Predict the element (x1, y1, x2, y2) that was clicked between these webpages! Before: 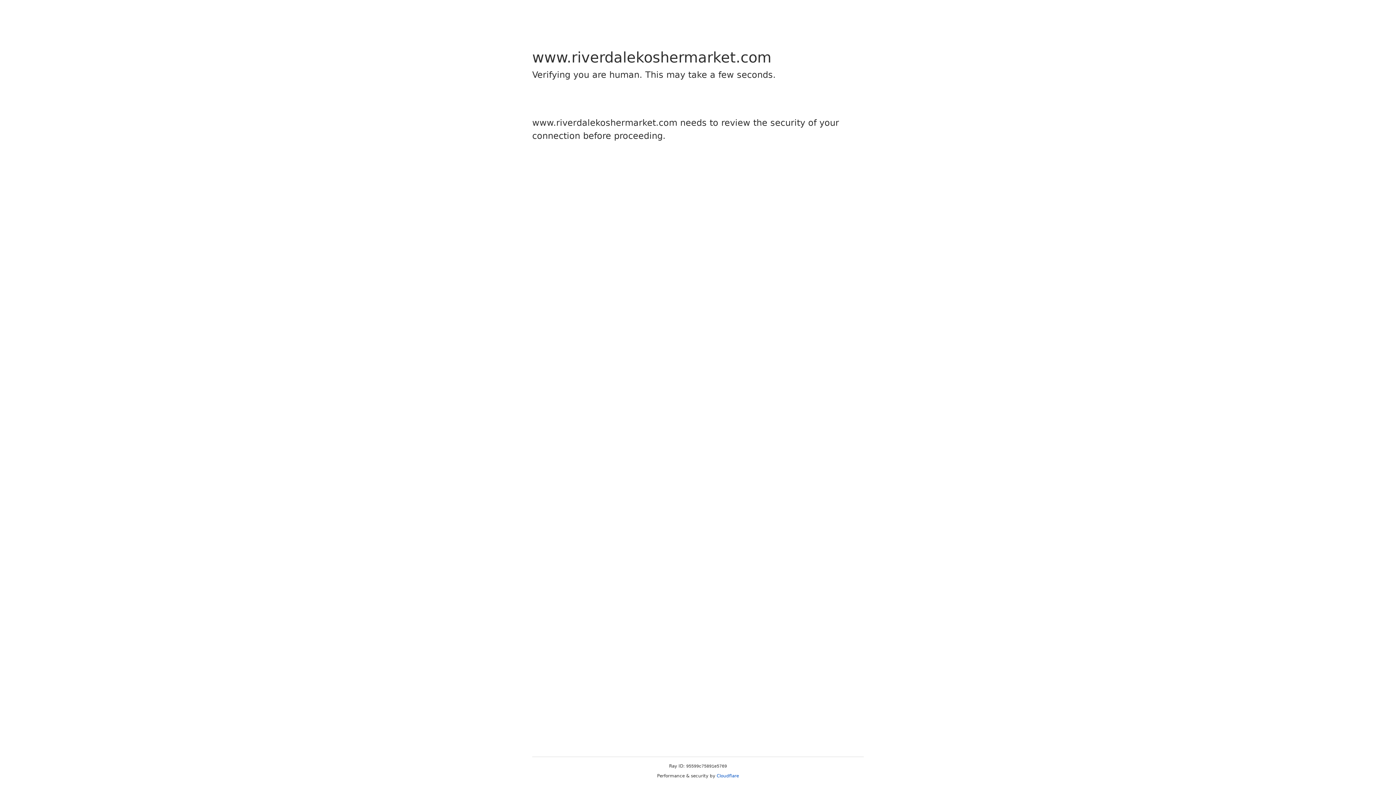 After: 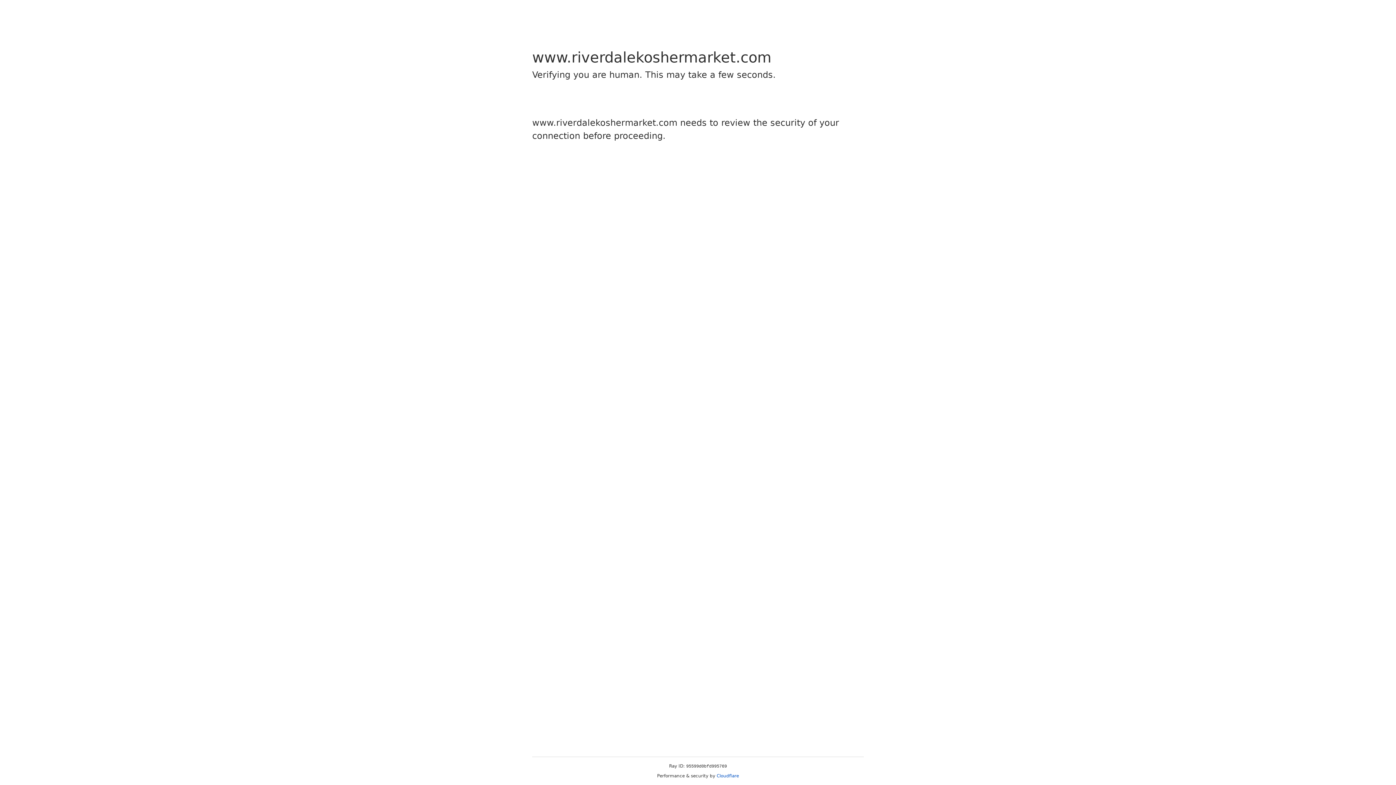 Action: bbox: (716, 773, 739, 778) label: Cloudflare